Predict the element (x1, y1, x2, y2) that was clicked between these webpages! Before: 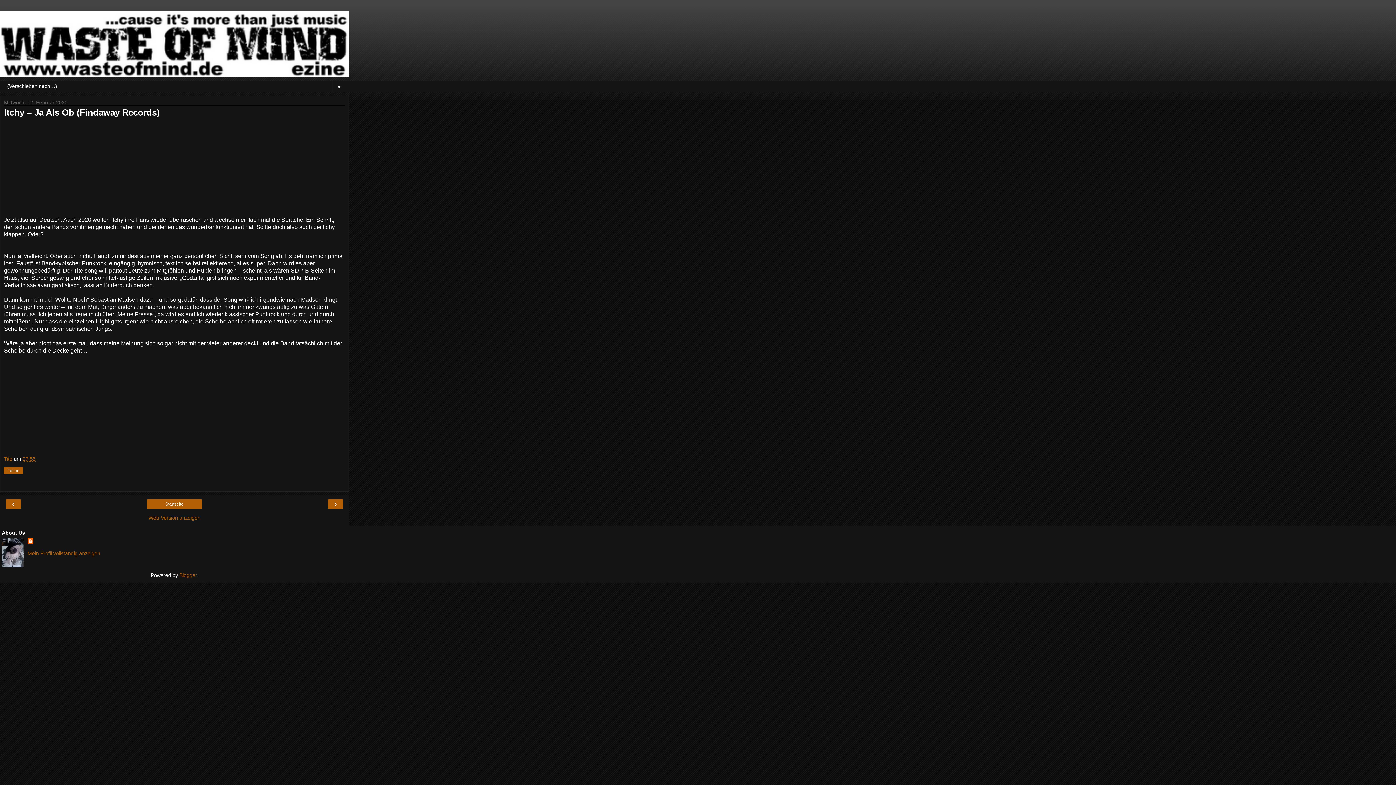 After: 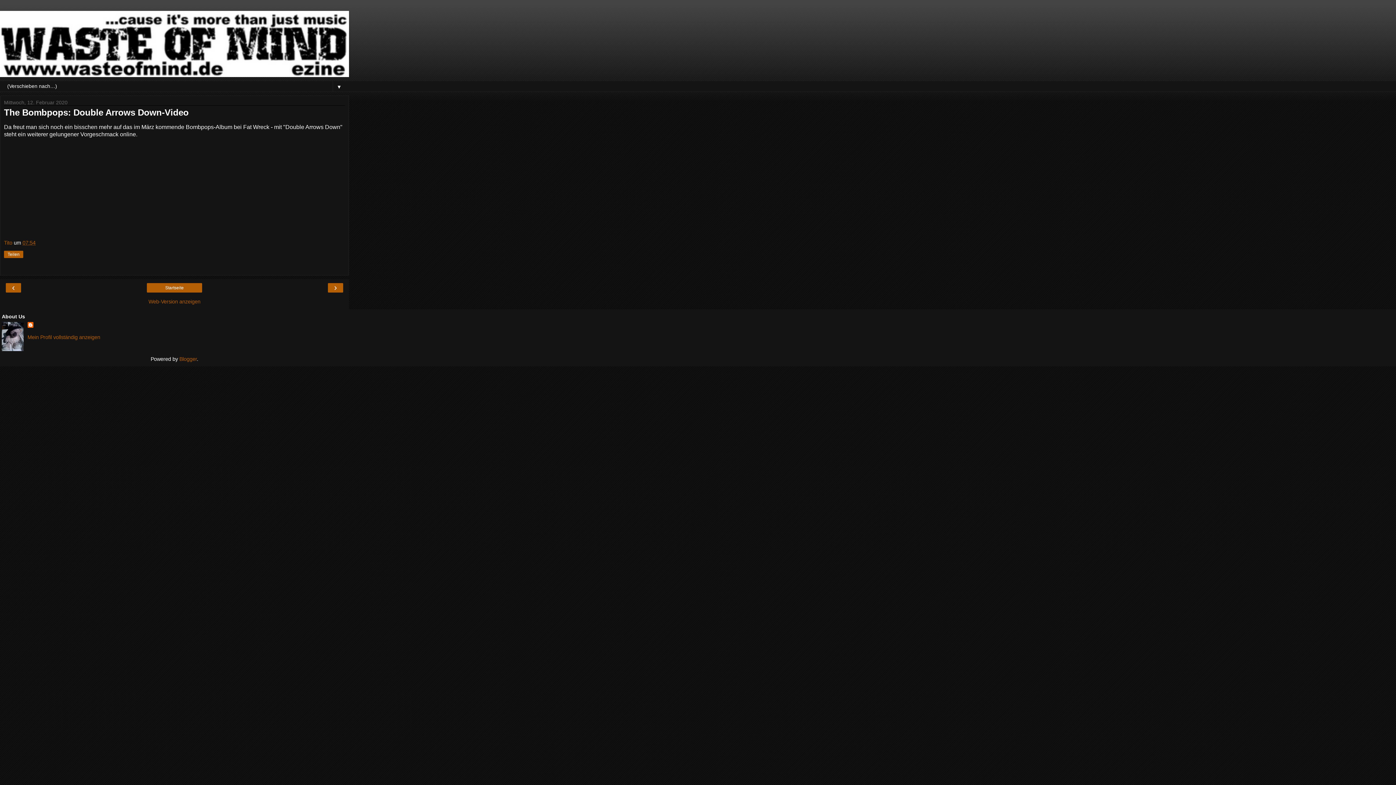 Action: bbox: (330, 500, 341, 507) label: ›